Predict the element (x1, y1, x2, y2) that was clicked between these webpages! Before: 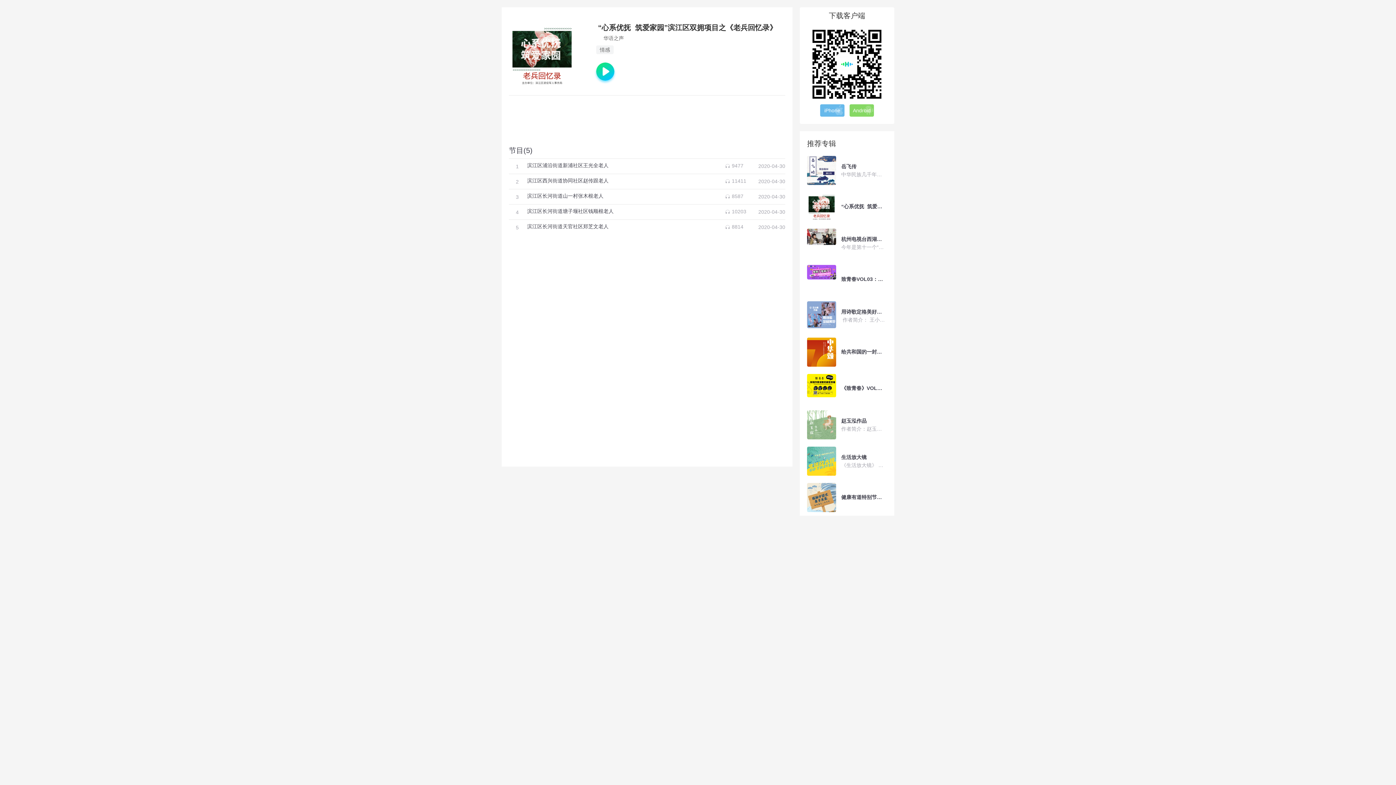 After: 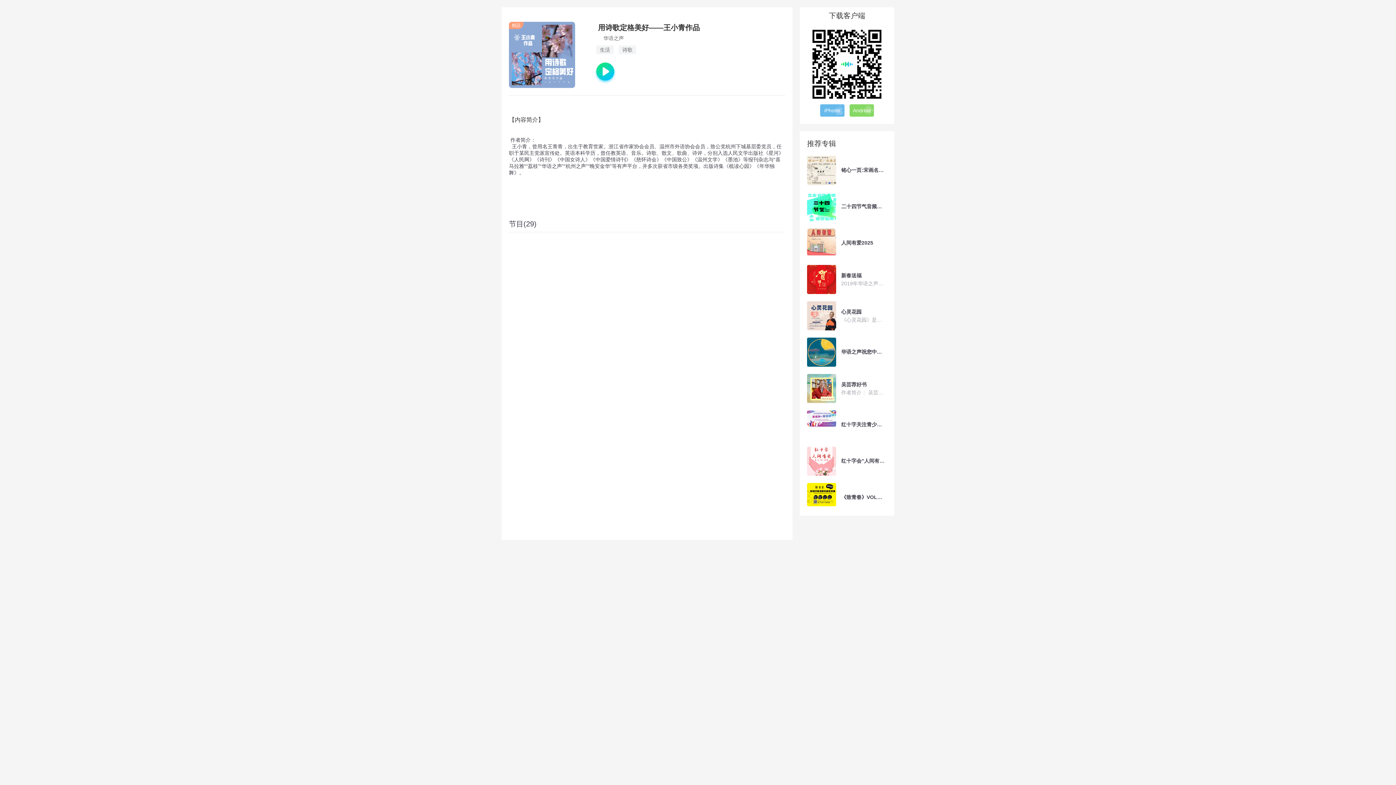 Action: bbox: (807, 301, 885, 330) label:  
用诗歌定格美好——王小青作品
 作者简介： 王小青，曾用名王青青，出生于教育世家。浙江省作家协会会员、温州市外语协会会员，致公党杭州下城基层委党员，任职于某民主党派宣传处。英语本科学历，曾任教英语、音乐。诗歌、散文、歌曲、诗评，分别入选人民文学出版社《星河》《人民网》《诗刊》《中国女诗人》《中国爱情诗刊》《慈怀诗会》《中国致公》《温州文学》《墨池》等报刊杂志与“喜马拉雅”“荔枝”“华语之声”“杭州之声”“晚安金华”等有声平台，并多次获省市级各类奖项。出版诗集《梳读心园》《年华独舞》。